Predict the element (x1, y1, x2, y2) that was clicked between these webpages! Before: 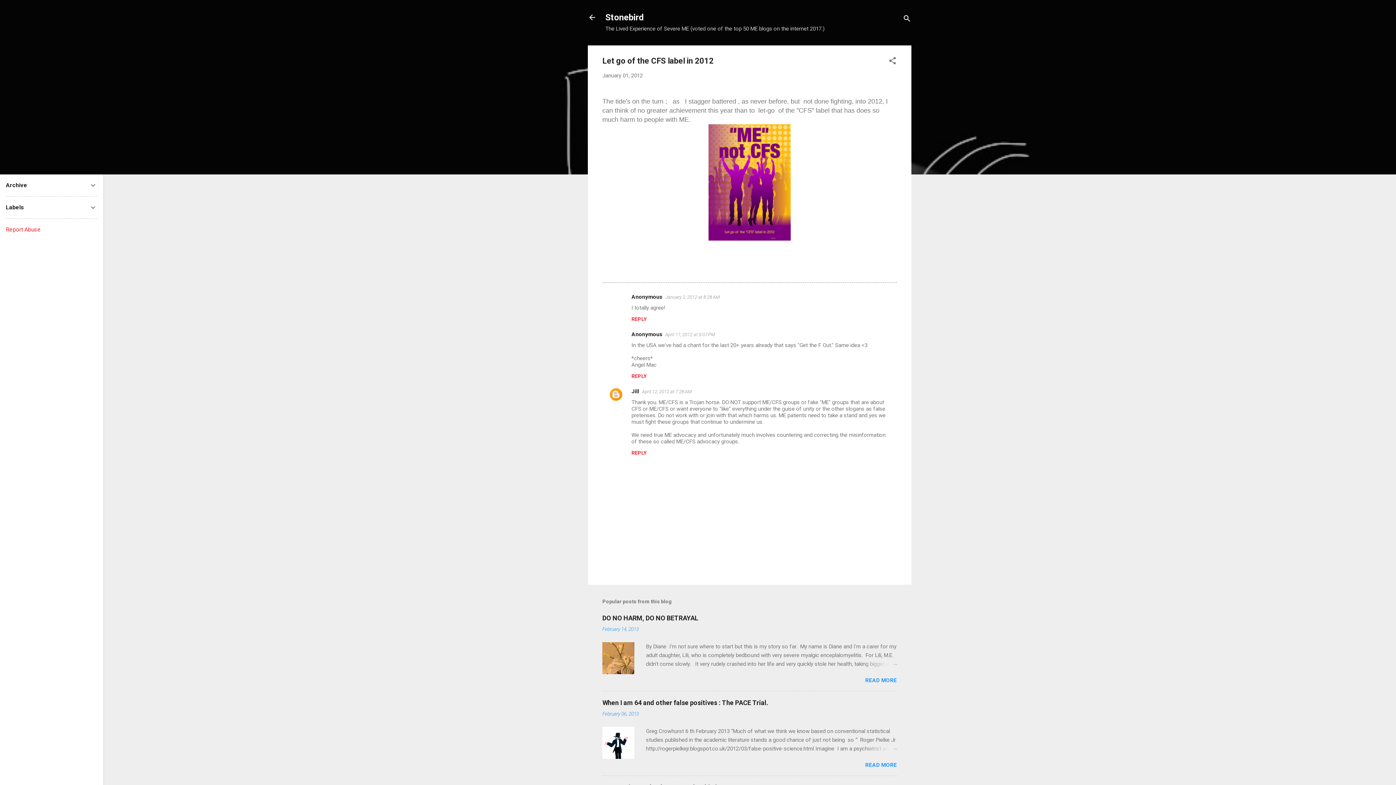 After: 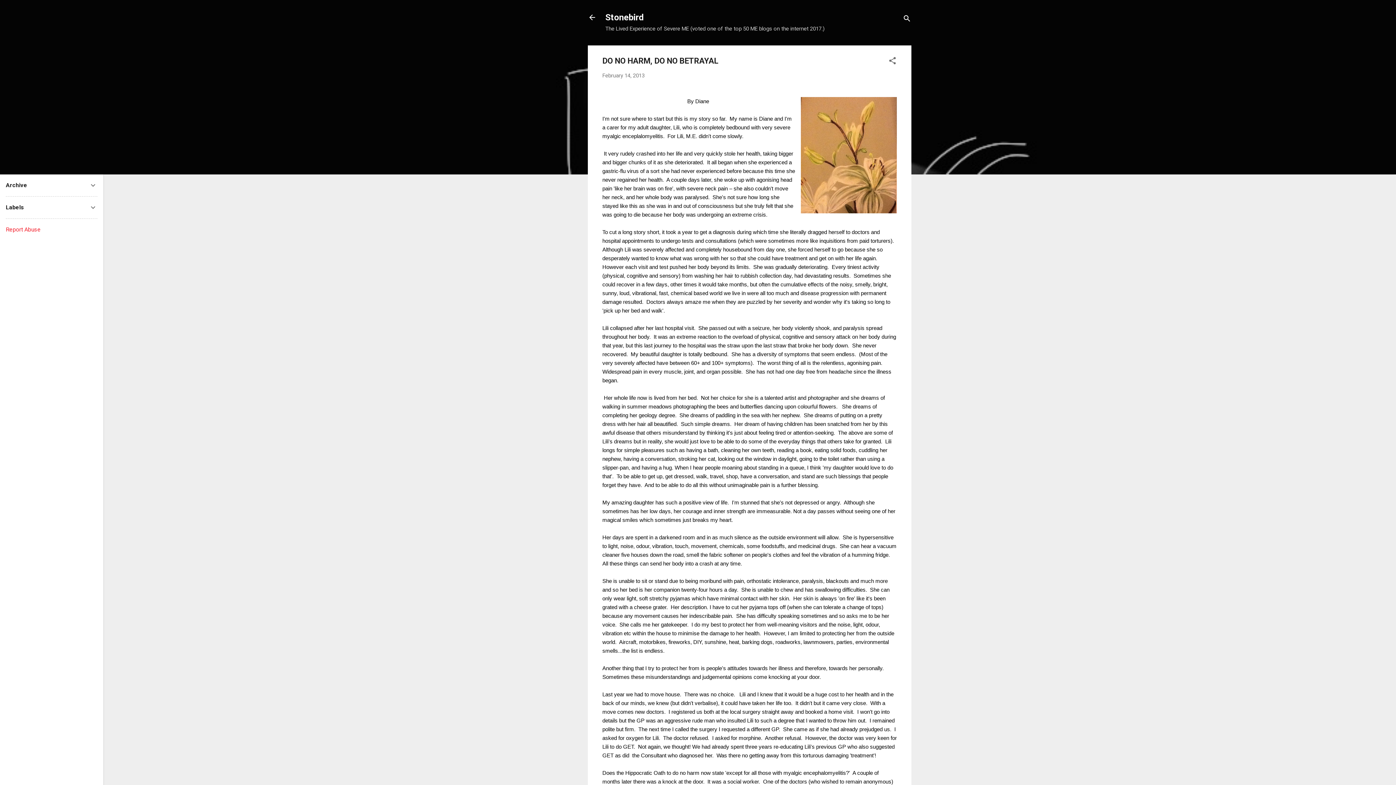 Action: bbox: (602, 669, 634, 676)